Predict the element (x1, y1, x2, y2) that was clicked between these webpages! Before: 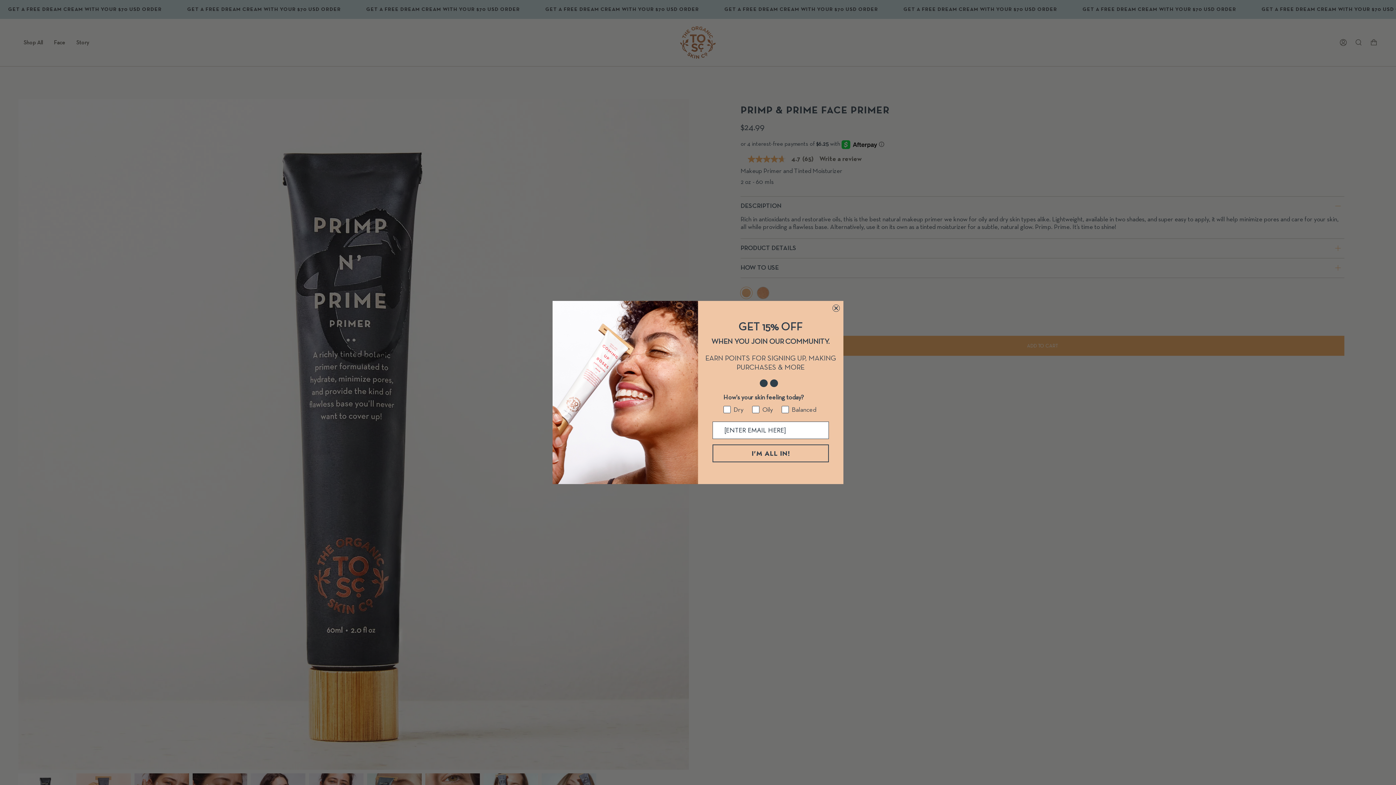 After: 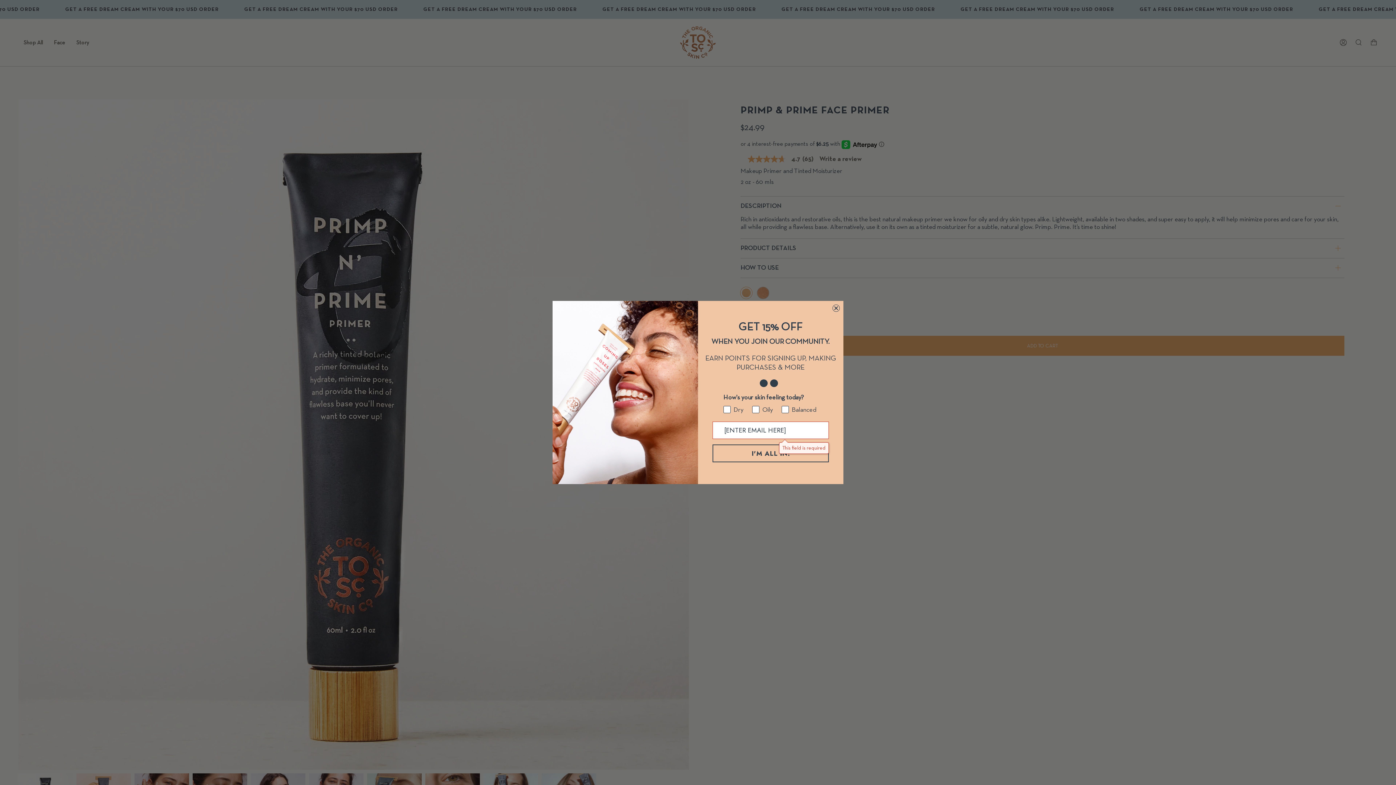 Action: label: I'M ALL IN! bbox: (712, 463, 829, 481)